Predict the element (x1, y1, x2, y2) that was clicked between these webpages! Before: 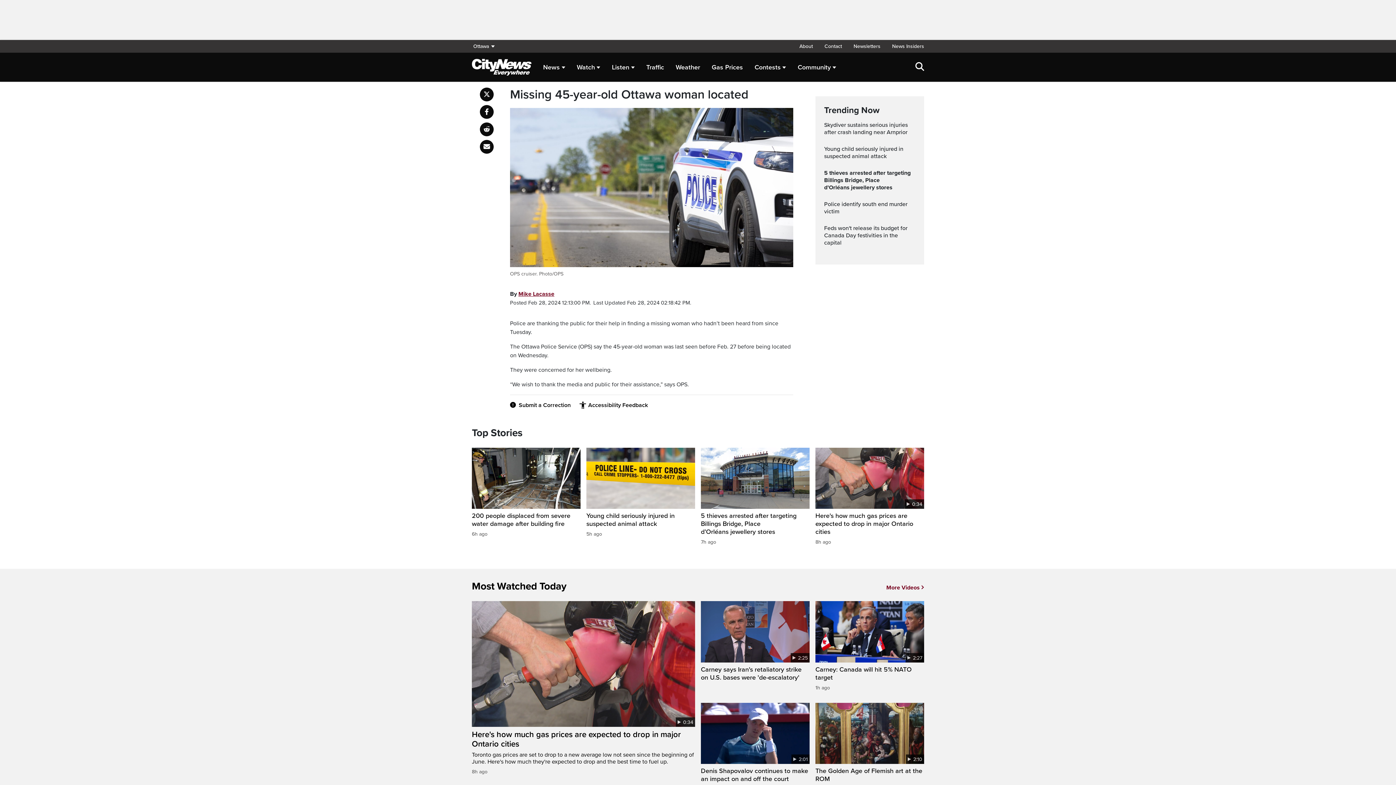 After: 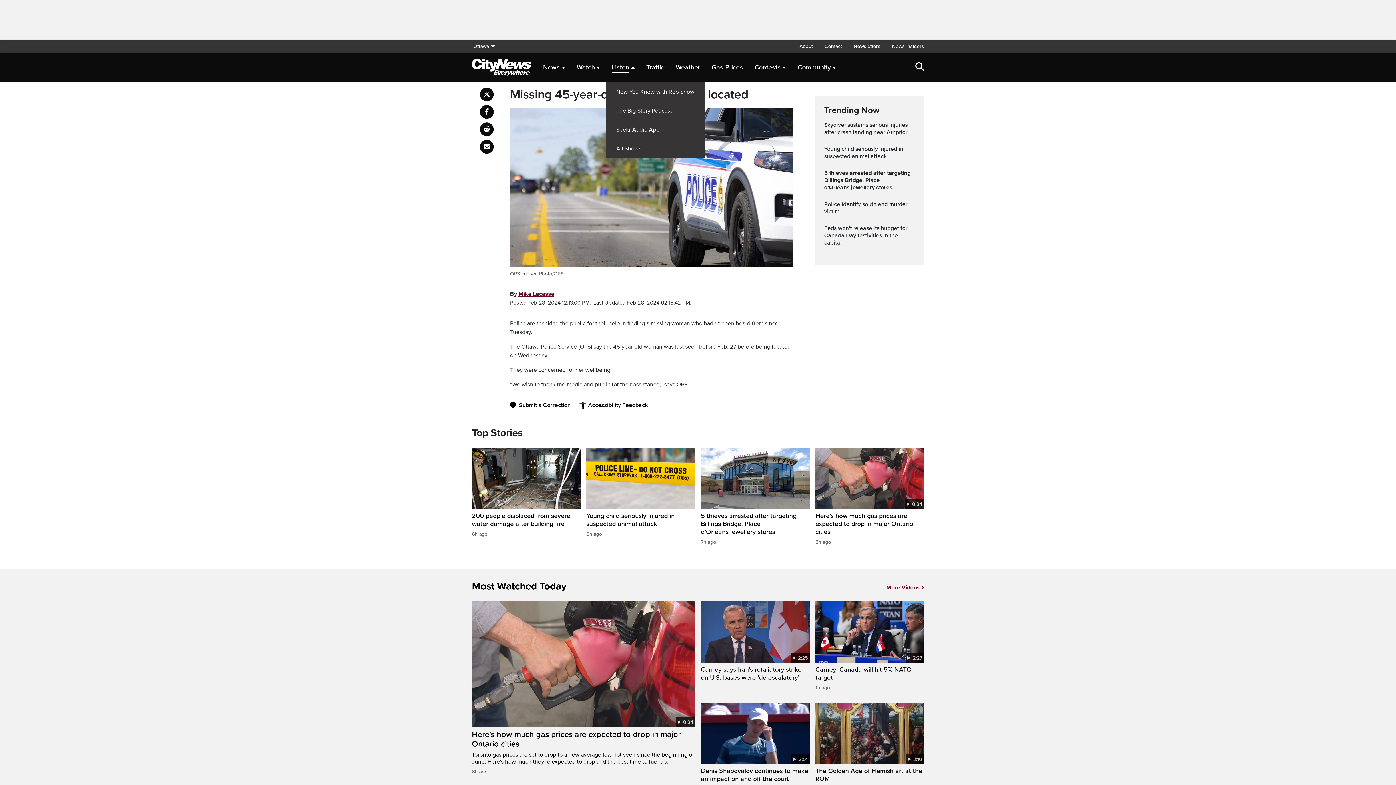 Action: label: Listen bbox: (612, 59, 634, 75)